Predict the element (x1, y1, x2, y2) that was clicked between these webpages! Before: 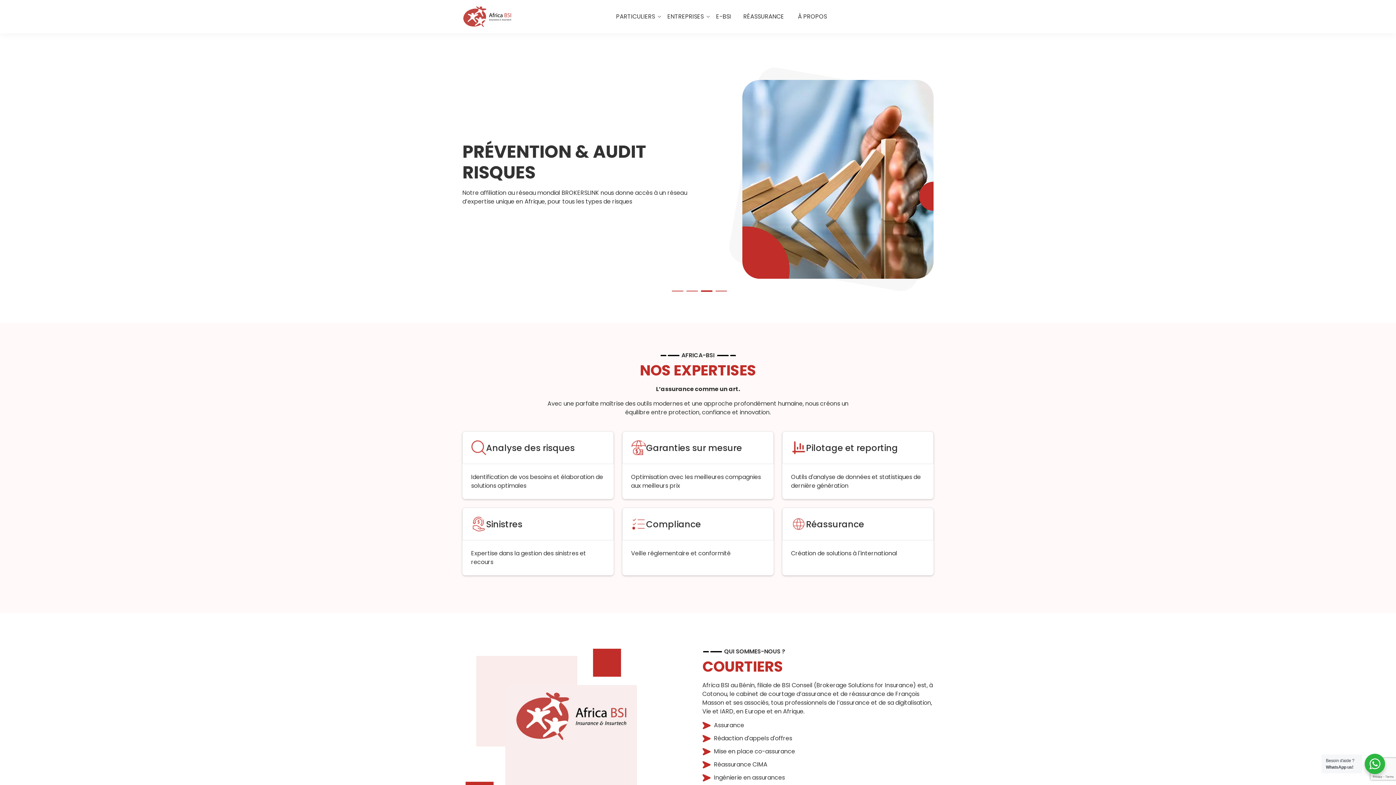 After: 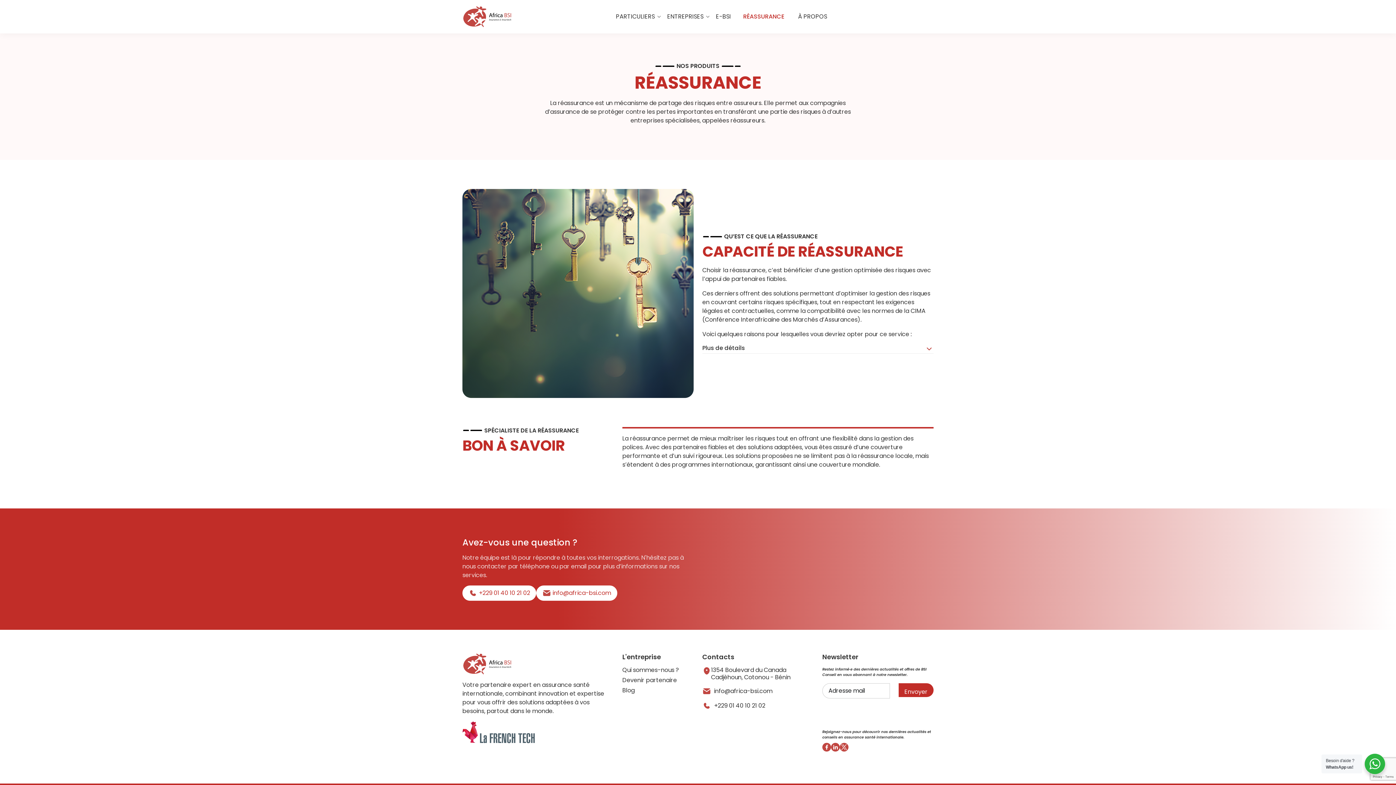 Action: label: RÉASSURANCE bbox: (743, 13, 784, 20)